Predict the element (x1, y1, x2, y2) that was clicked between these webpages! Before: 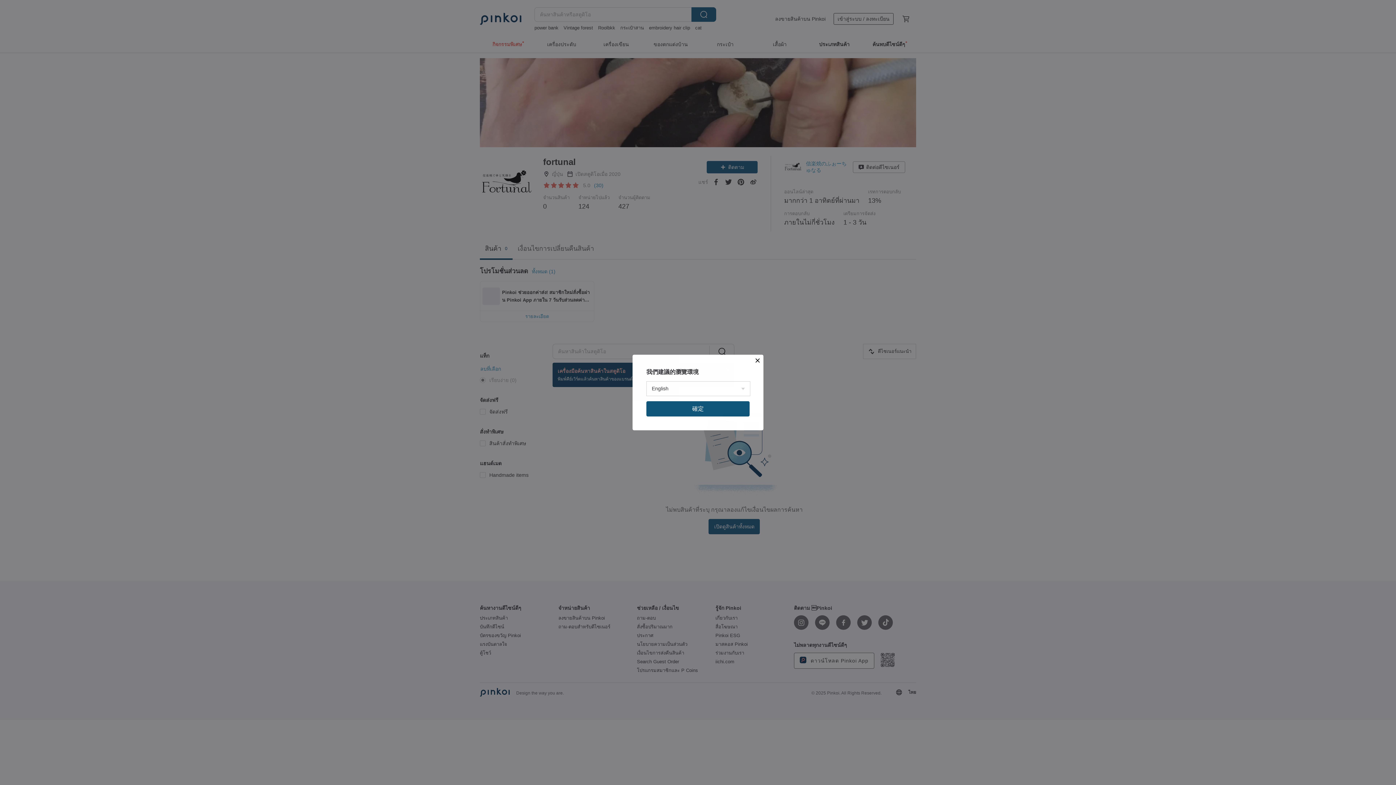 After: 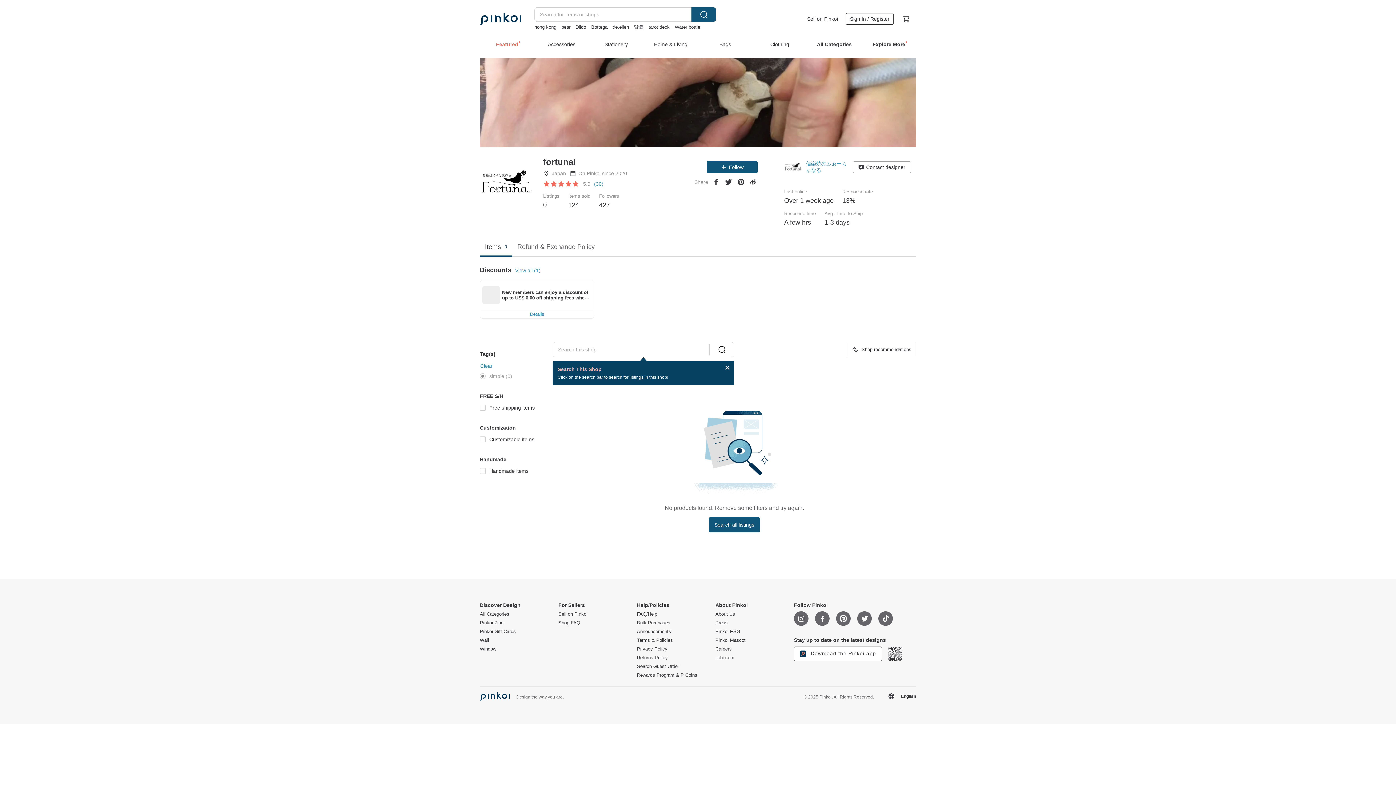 Action: label: 確定 bbox: (646, 401, 749, 416)